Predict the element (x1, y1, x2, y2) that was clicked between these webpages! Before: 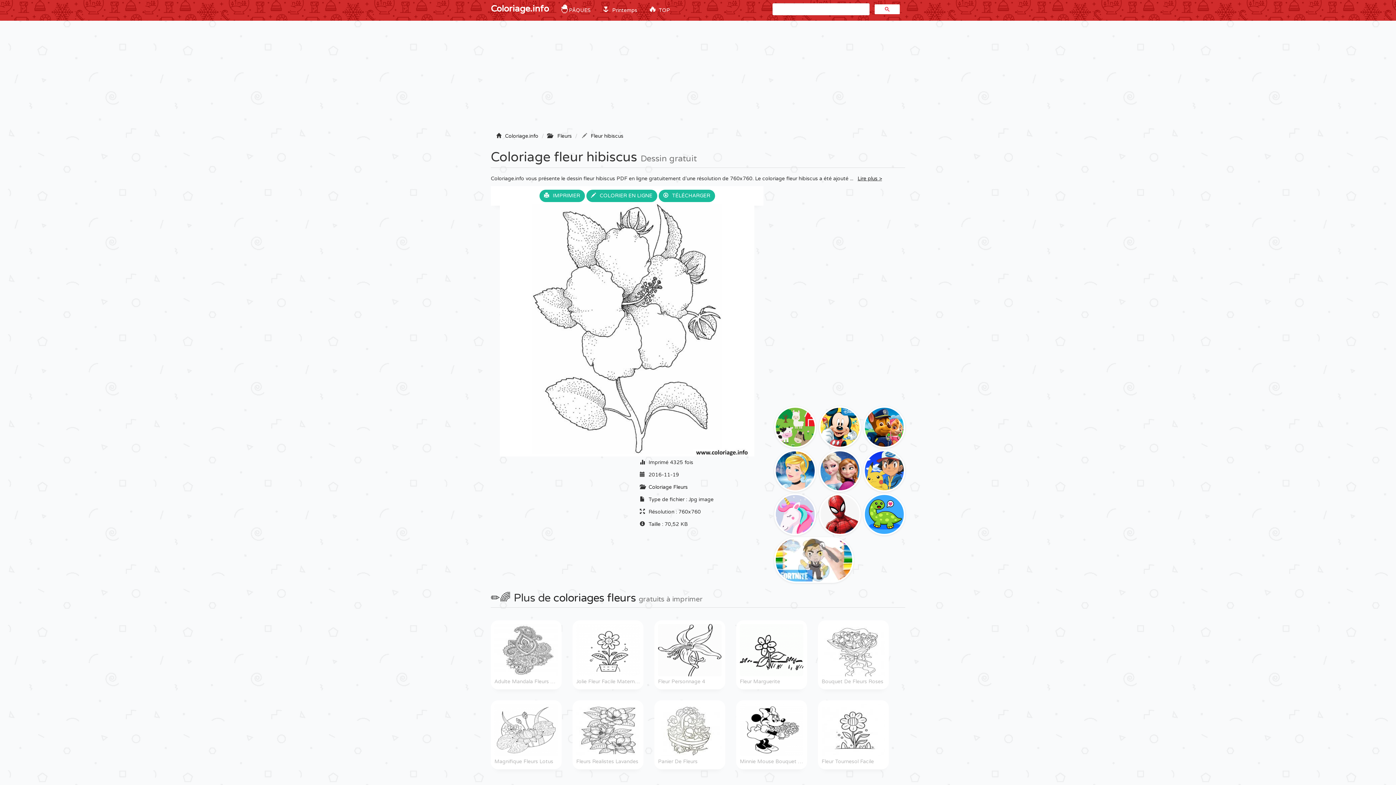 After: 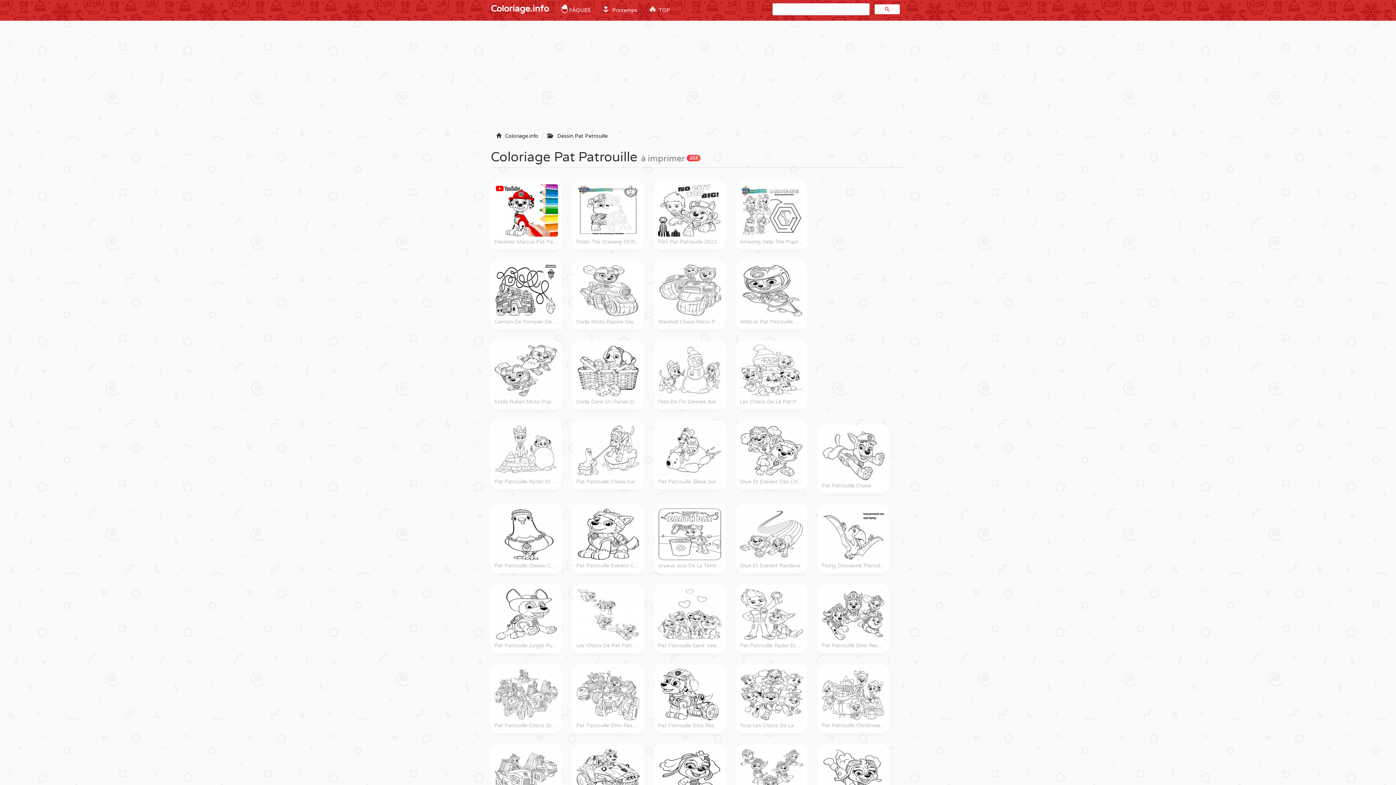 Action: bbox: (863, 424, 905, 431)